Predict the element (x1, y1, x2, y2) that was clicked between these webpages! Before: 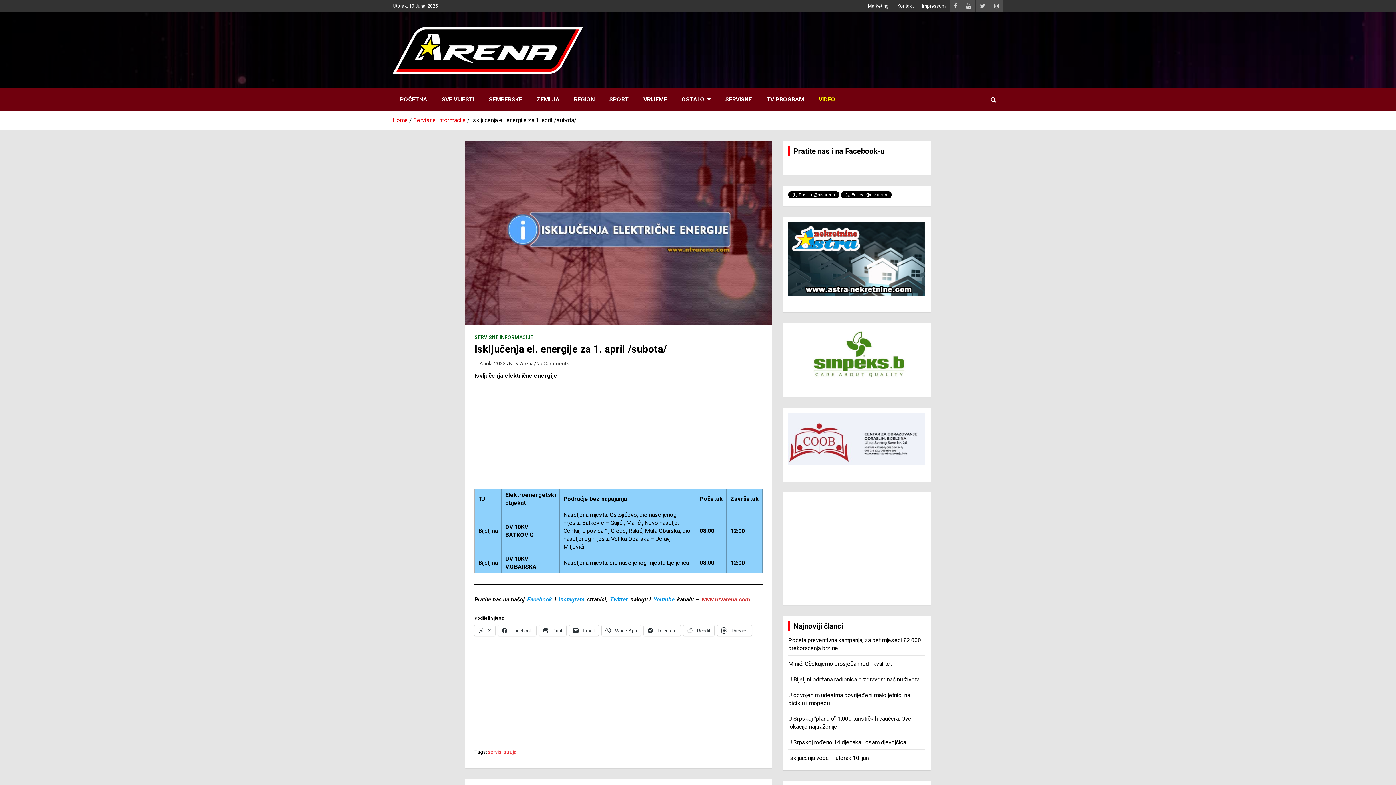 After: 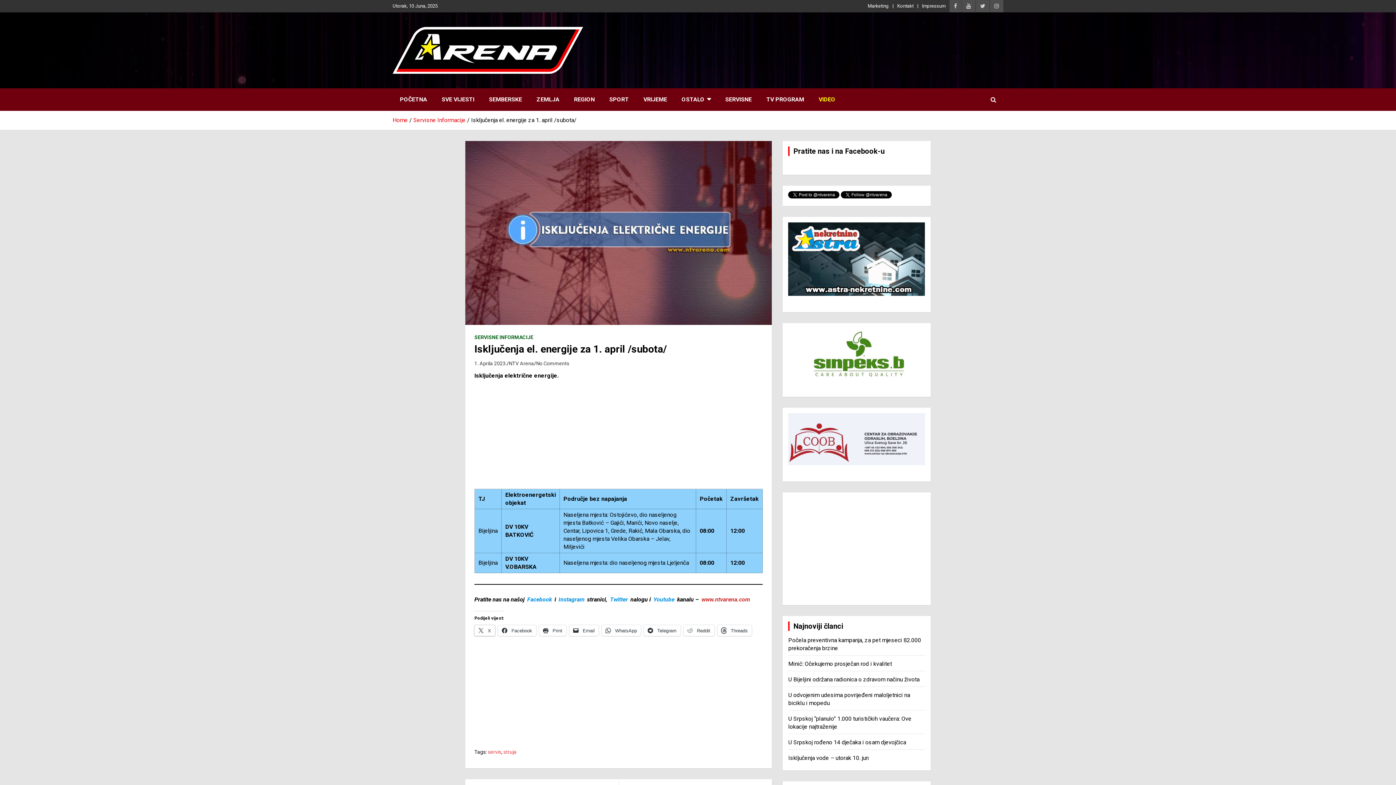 Action: bbox: (474, 625, 495, 636) label:  X